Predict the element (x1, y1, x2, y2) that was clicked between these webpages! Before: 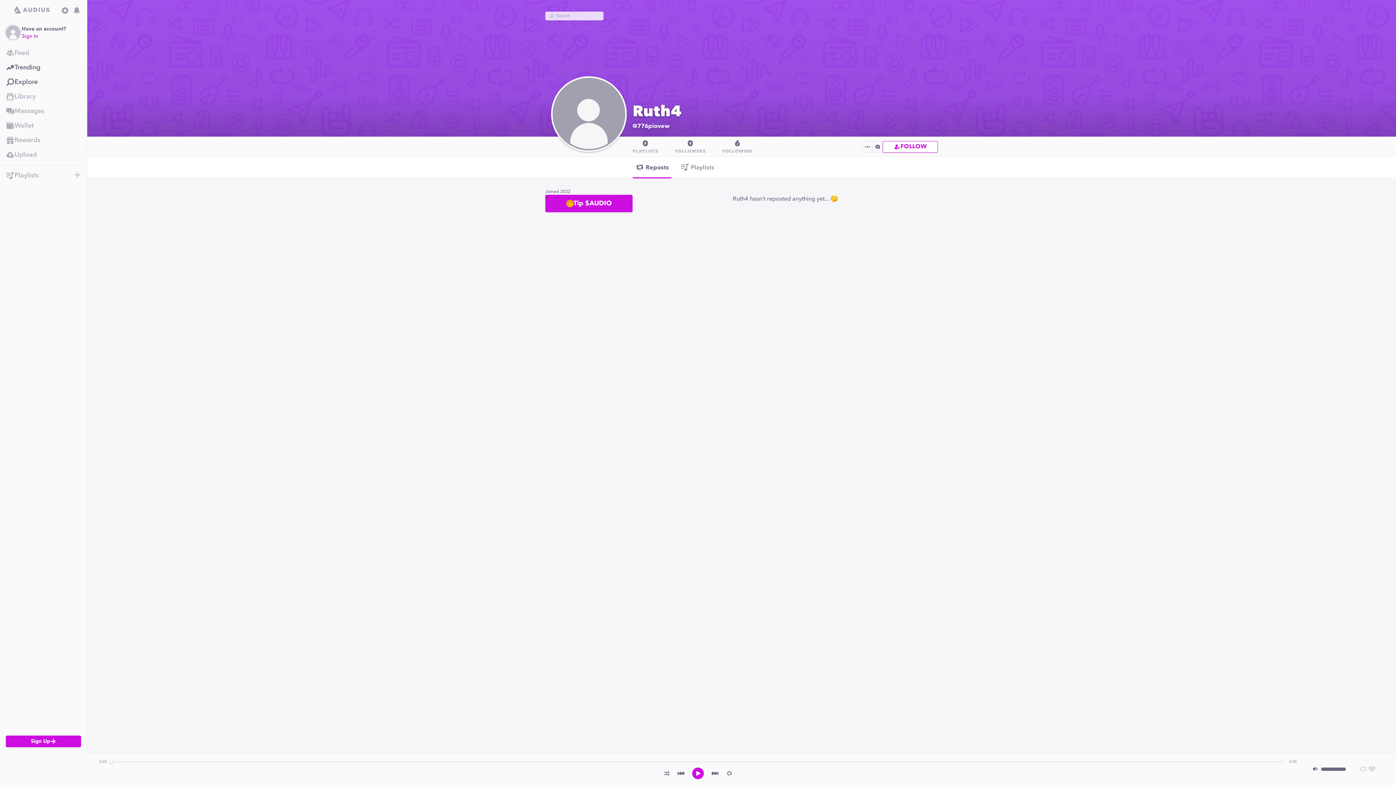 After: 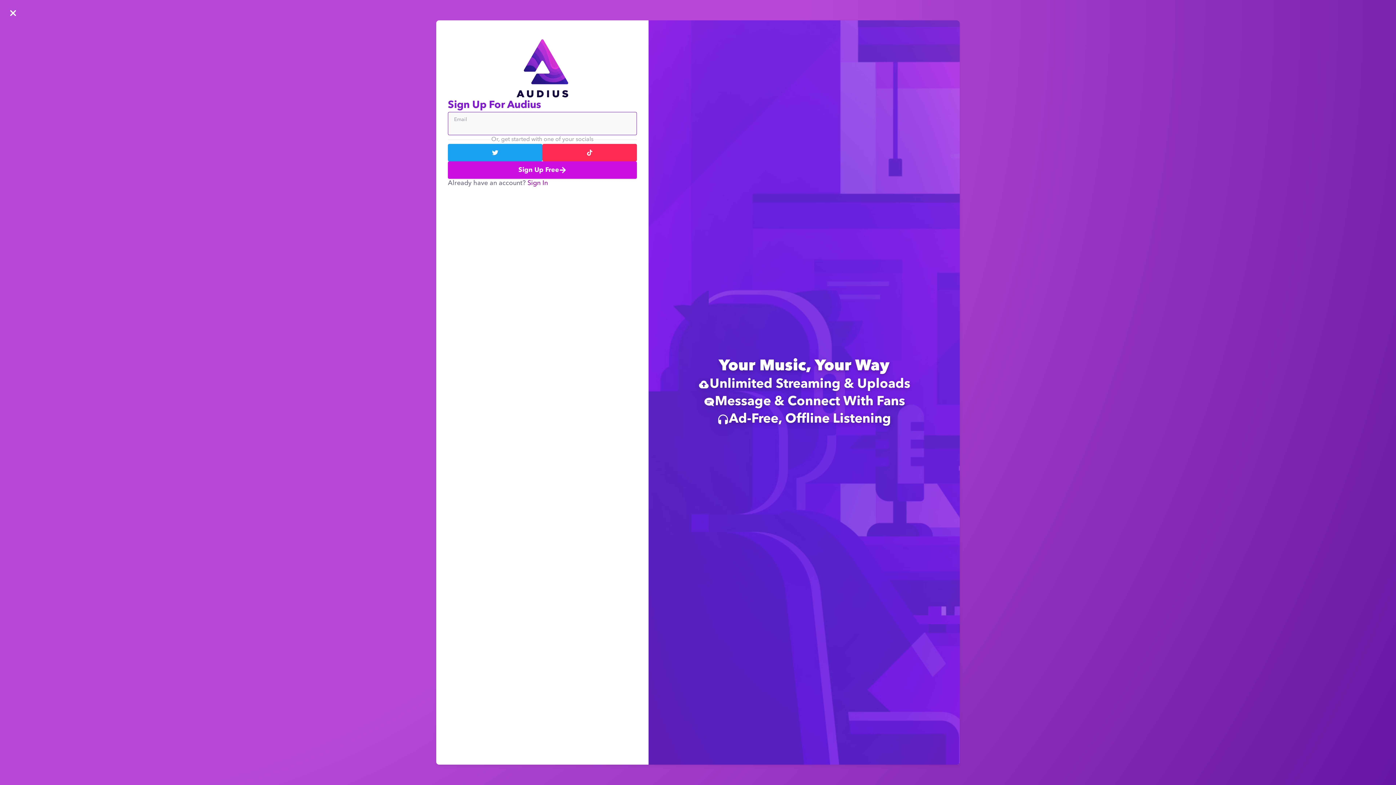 Action: label: Wallet bbox: (0, 118, 86, 133)